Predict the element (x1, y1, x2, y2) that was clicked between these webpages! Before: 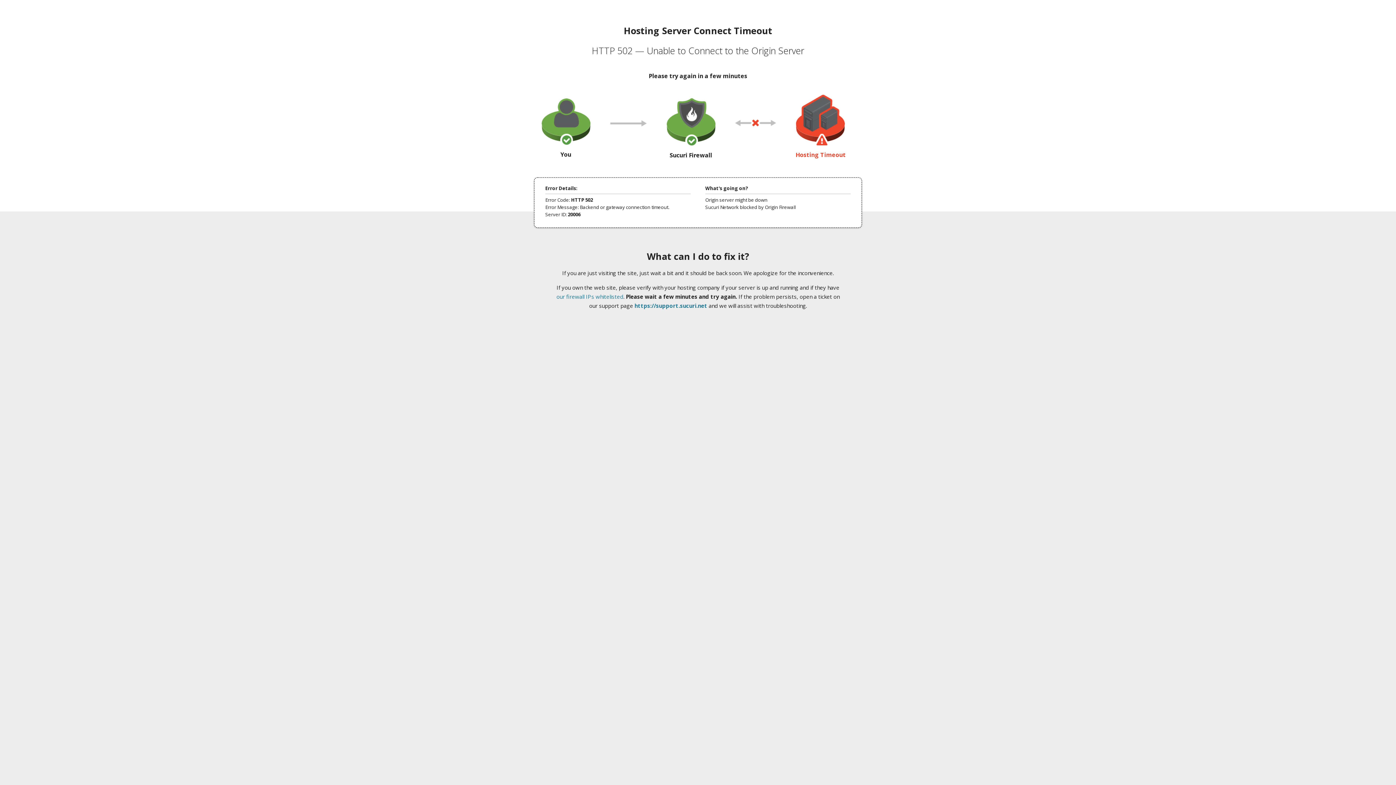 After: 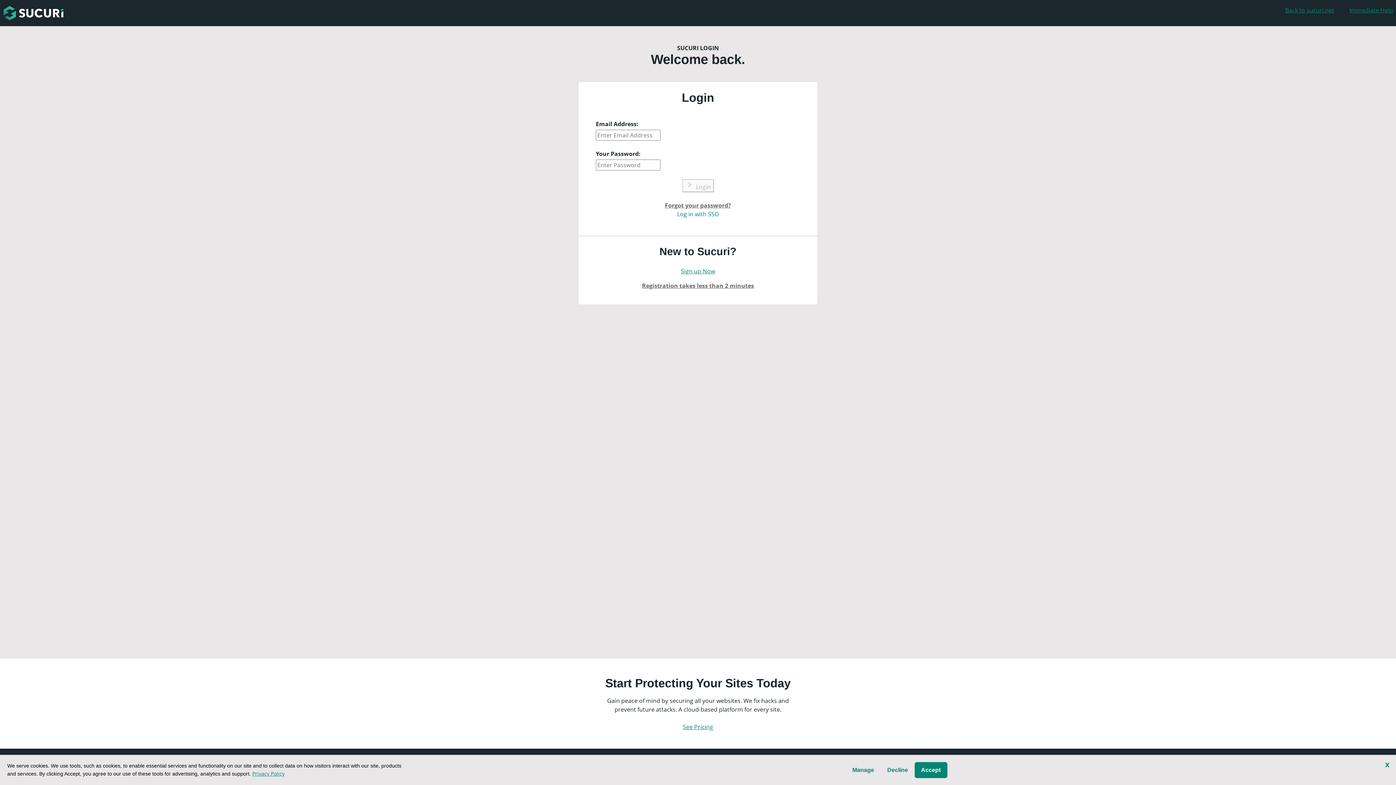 Action: bbox: (634, 302, 707, 309) label: https://support.sucuri.net